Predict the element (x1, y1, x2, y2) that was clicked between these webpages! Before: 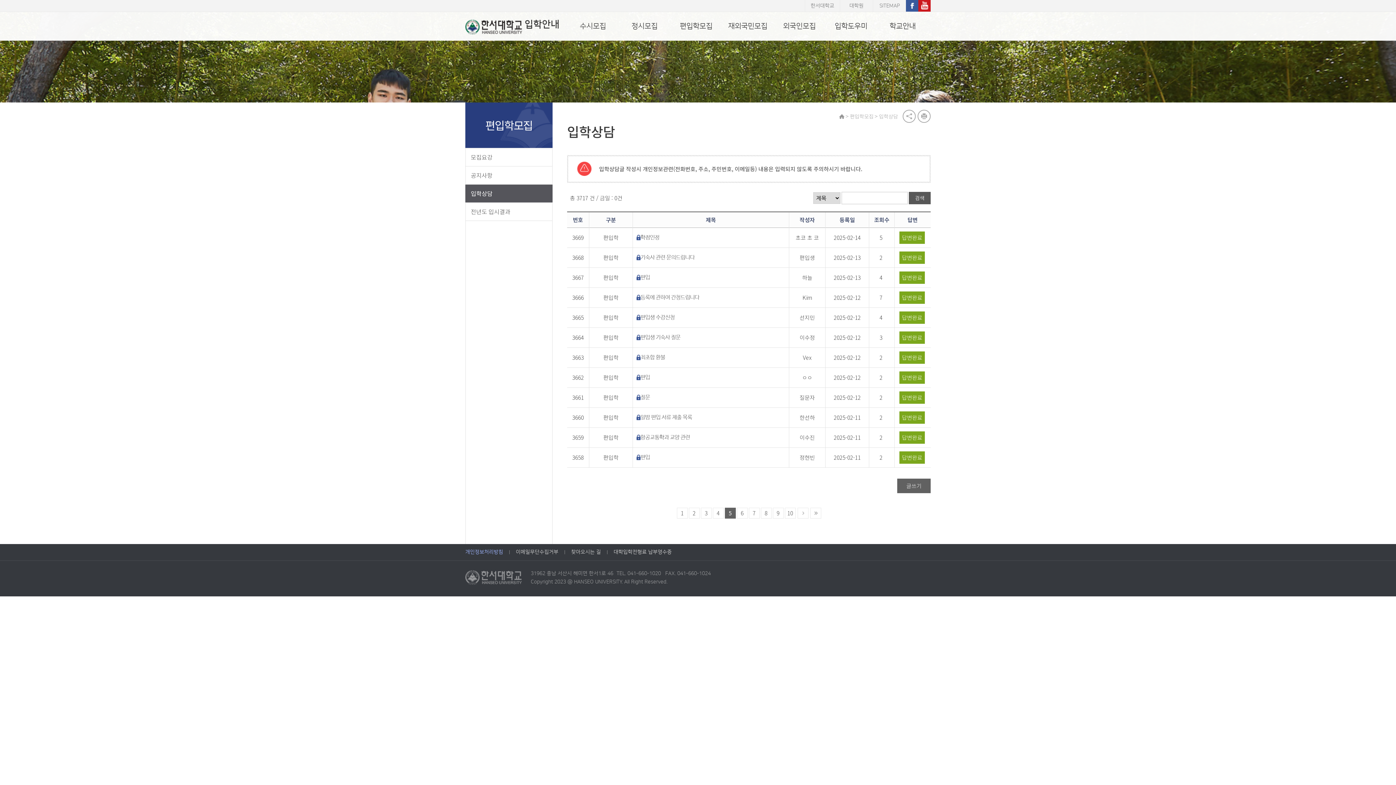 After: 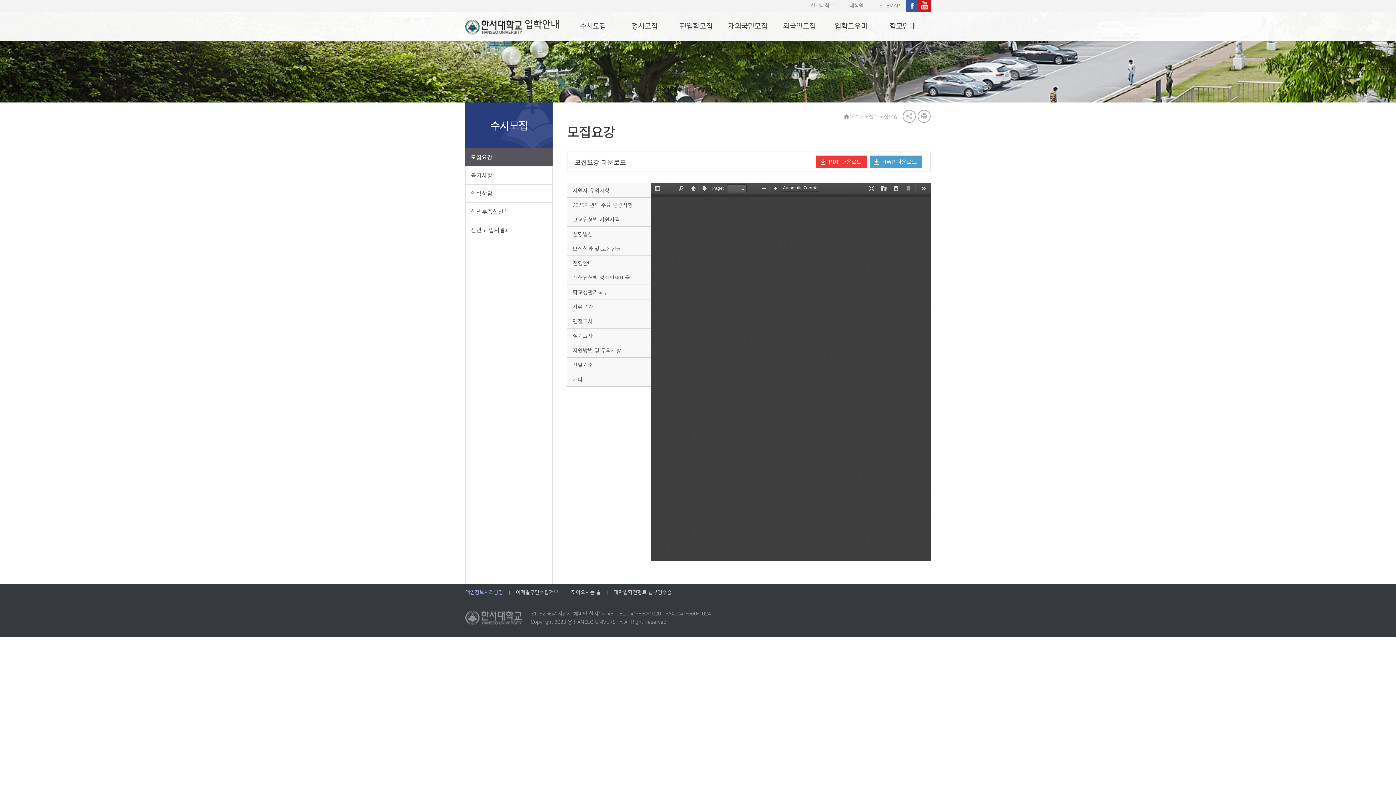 Action: label: 수시모집 bbox: (567, 12, 618, 41)